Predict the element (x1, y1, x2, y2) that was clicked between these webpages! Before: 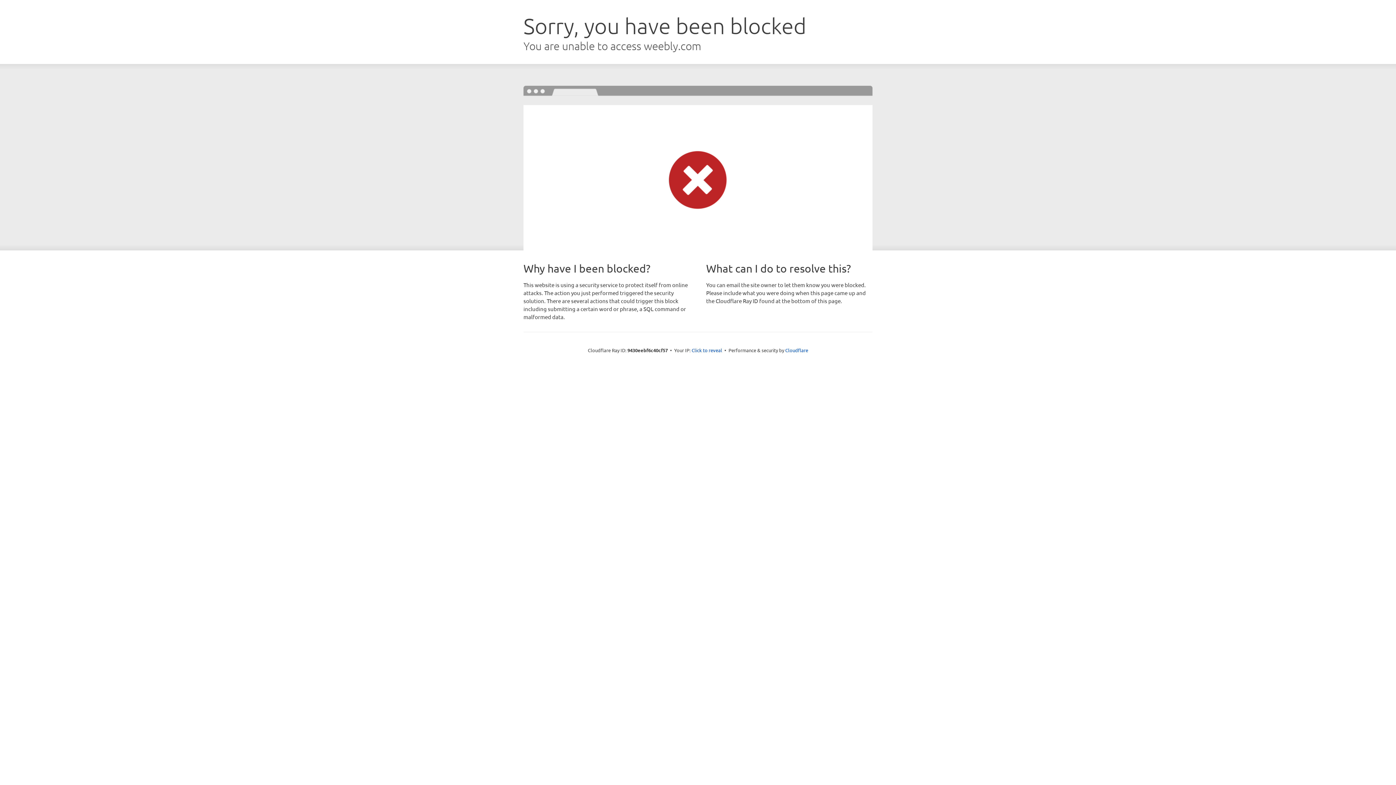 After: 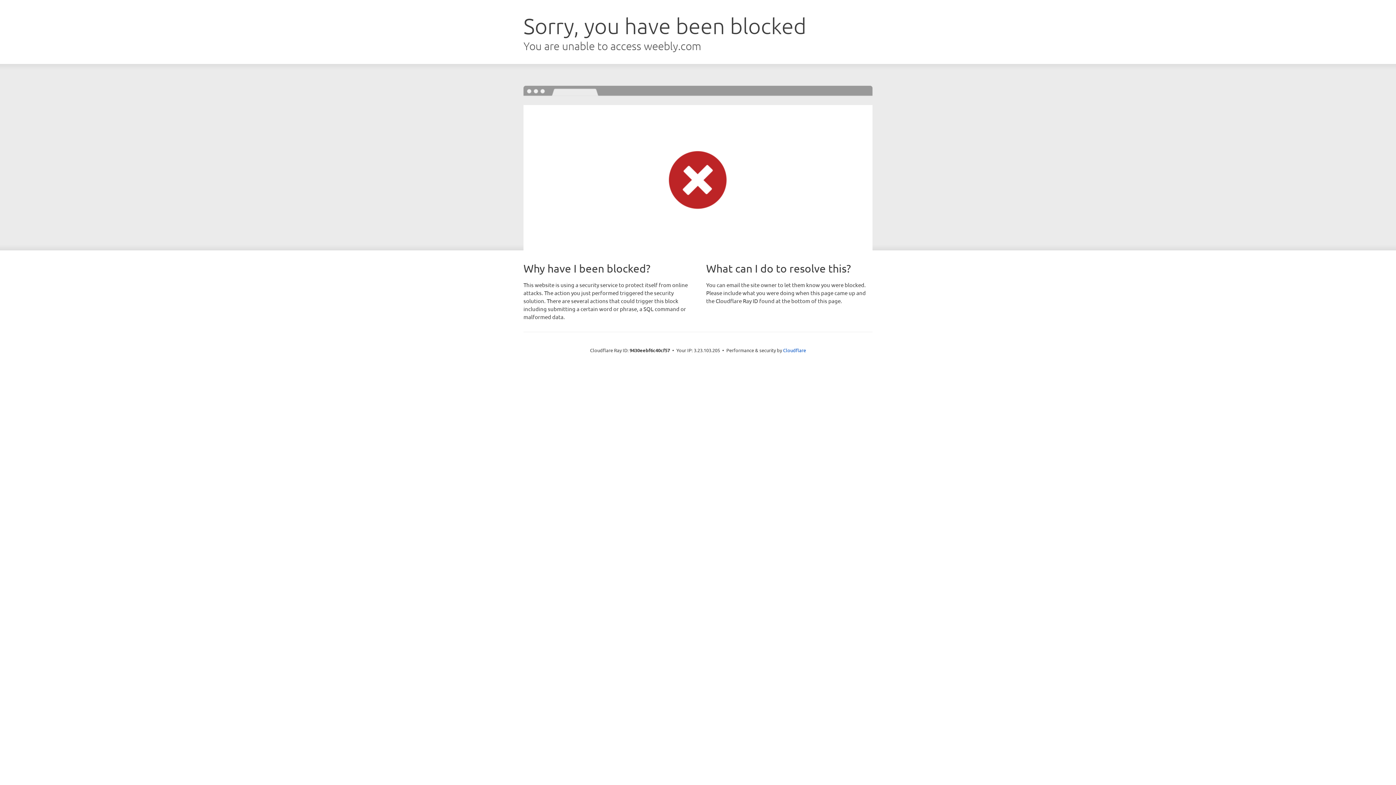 Action: bbox: (691, 346, 722, 353) label: Click to reveal